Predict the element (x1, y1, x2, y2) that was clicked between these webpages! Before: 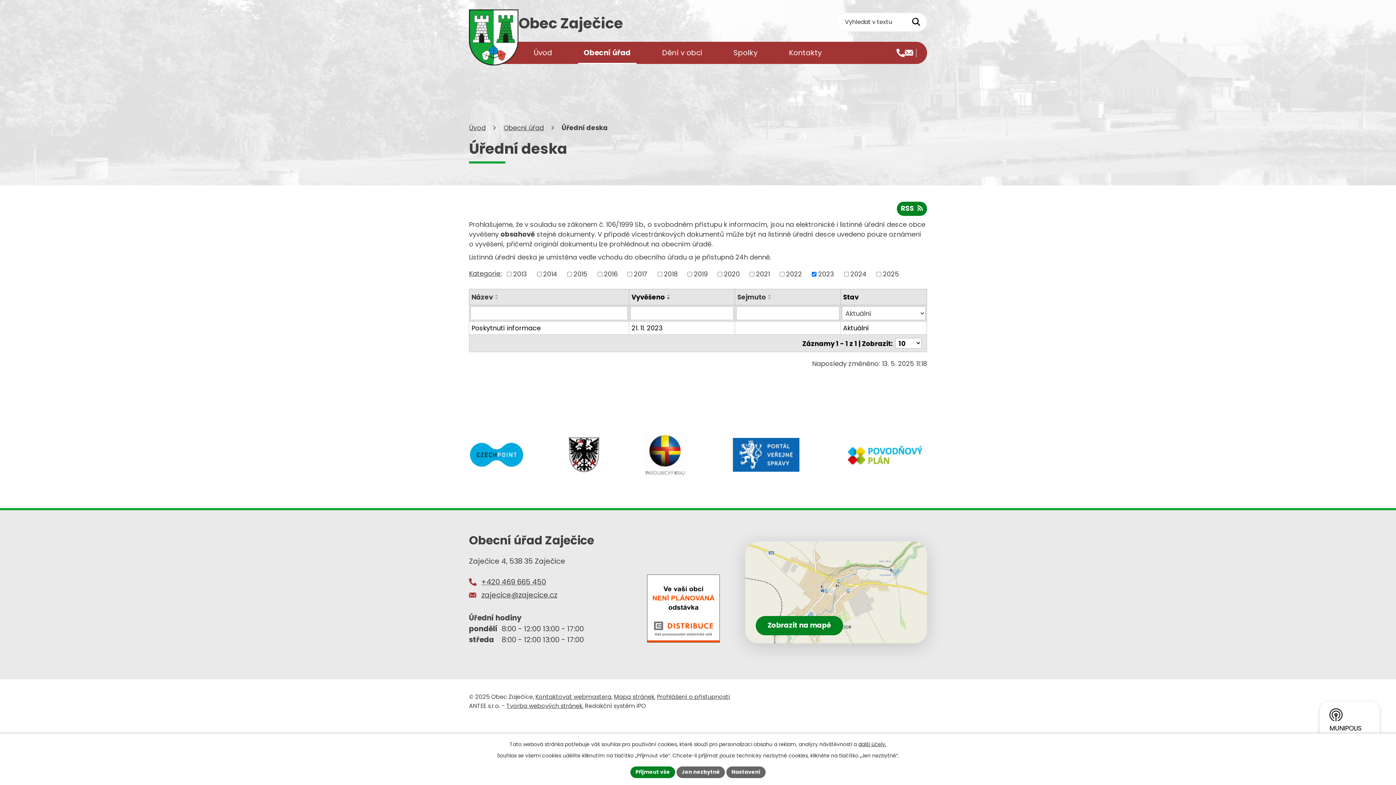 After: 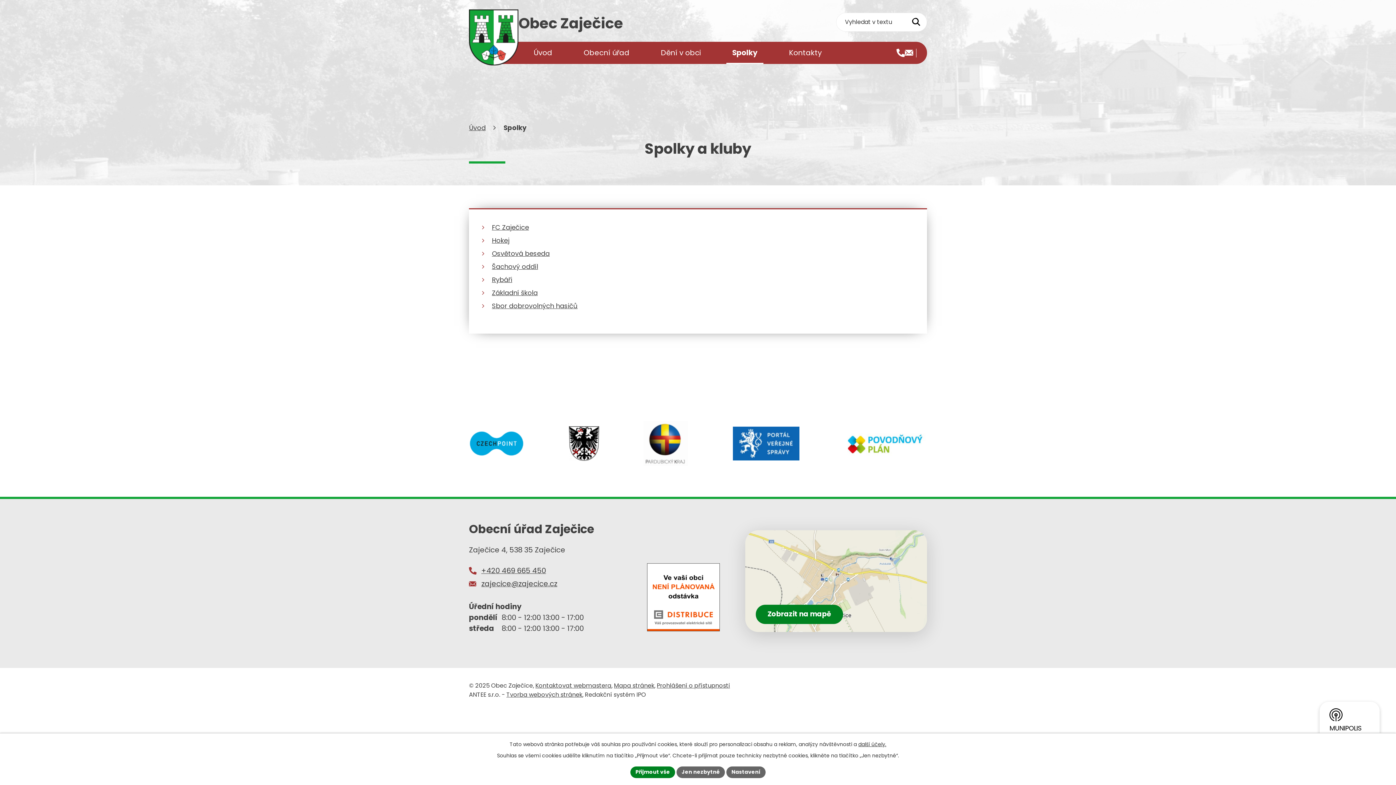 Action: bbox: (727, 41, 763, 64) label: Spolky